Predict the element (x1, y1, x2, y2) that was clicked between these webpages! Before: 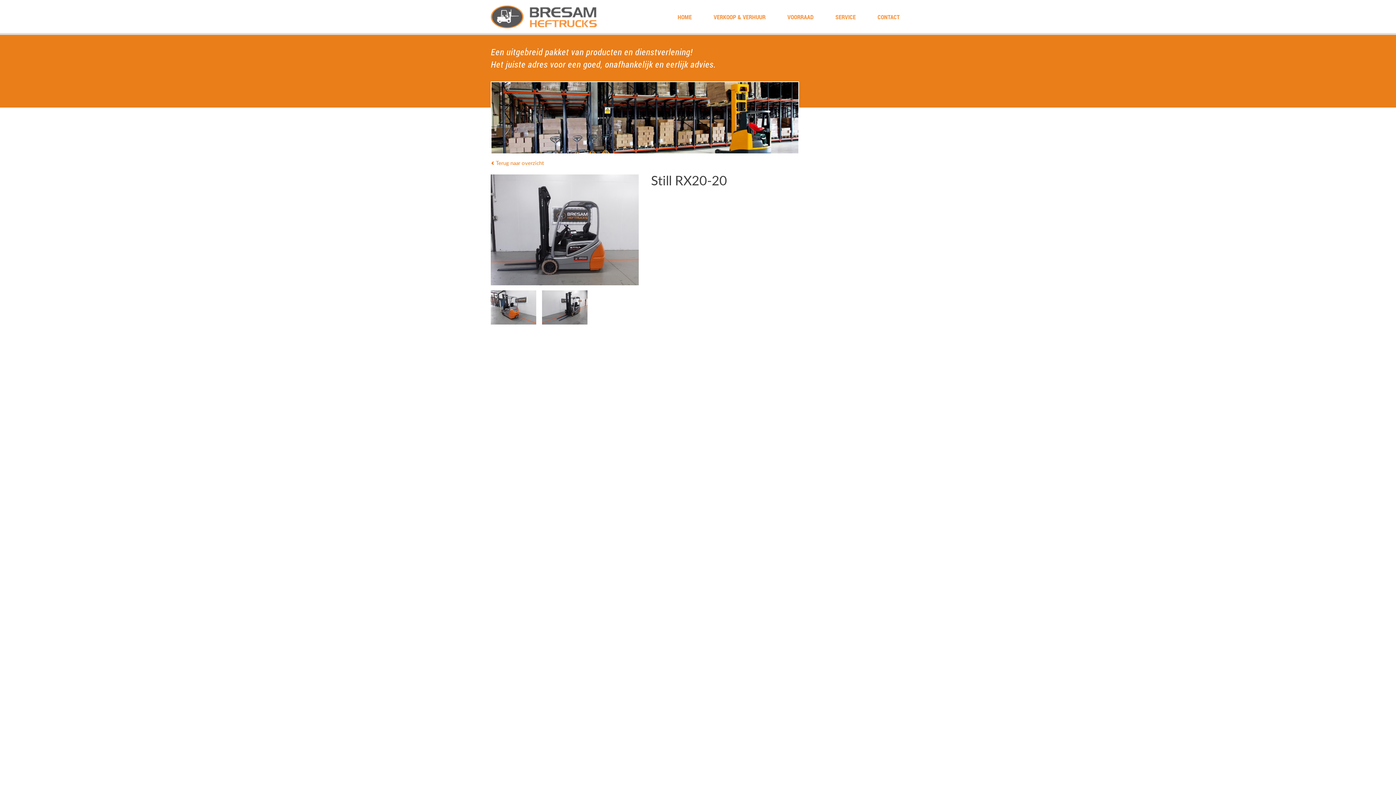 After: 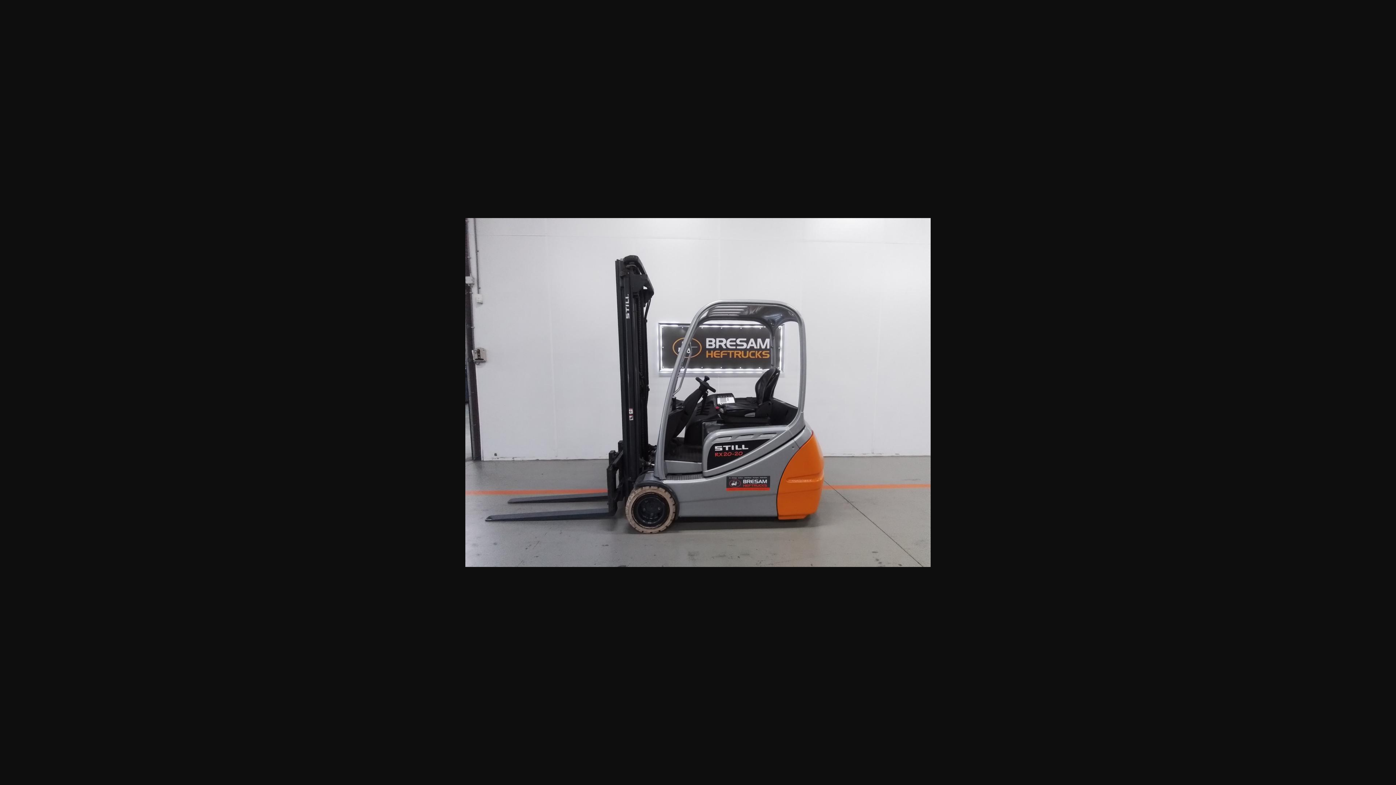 Action: bbox: (490, 174, 638, 285)